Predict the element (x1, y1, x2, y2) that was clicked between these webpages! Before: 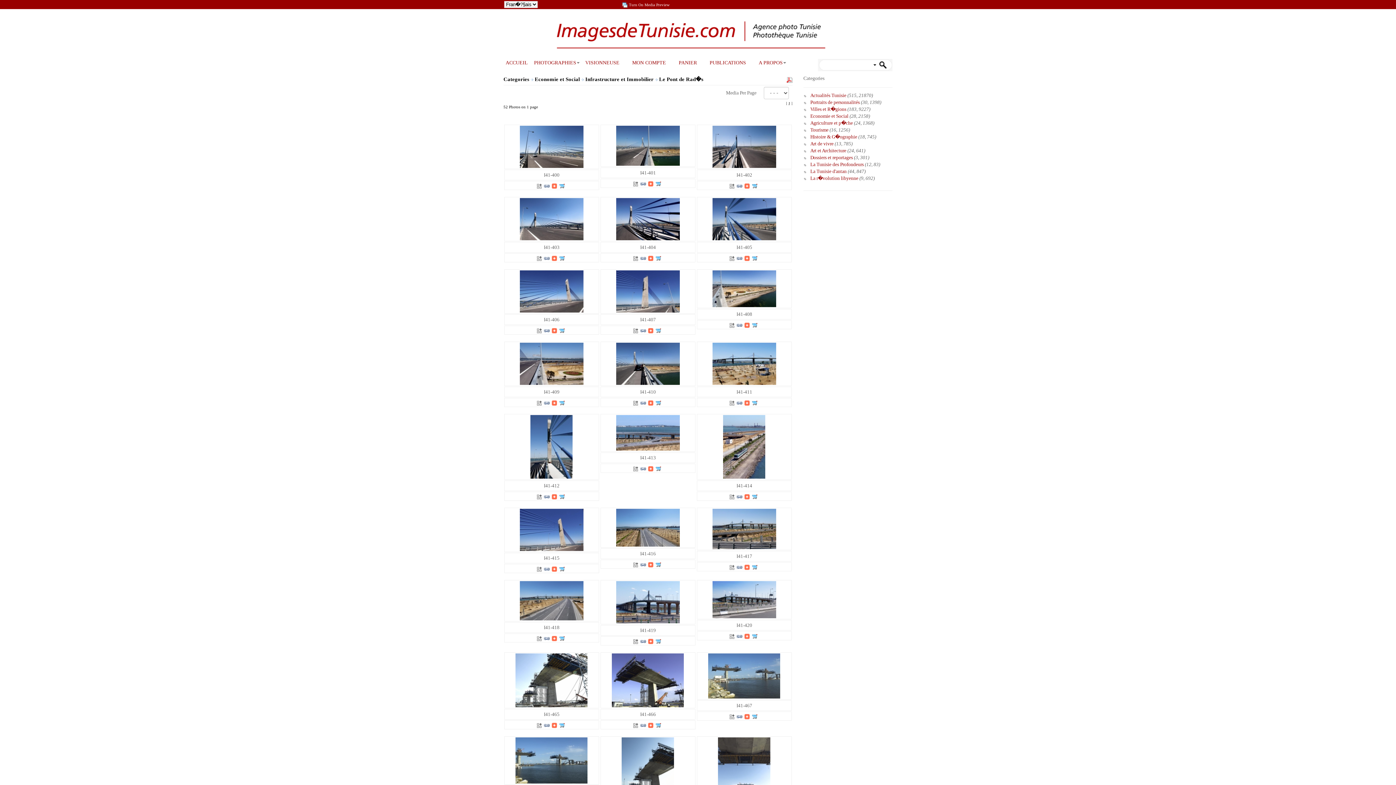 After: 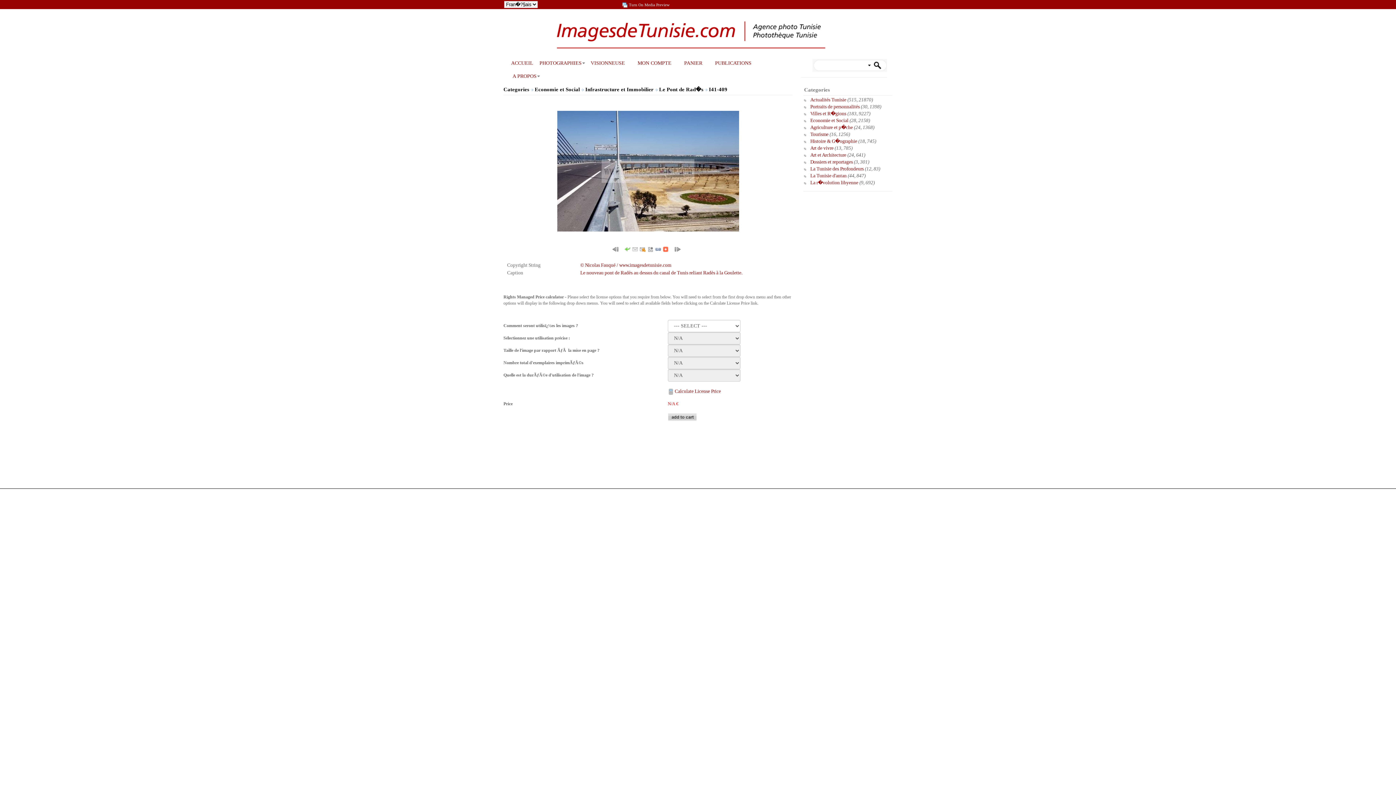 Action: bbox: (559, 400, 565, 405)